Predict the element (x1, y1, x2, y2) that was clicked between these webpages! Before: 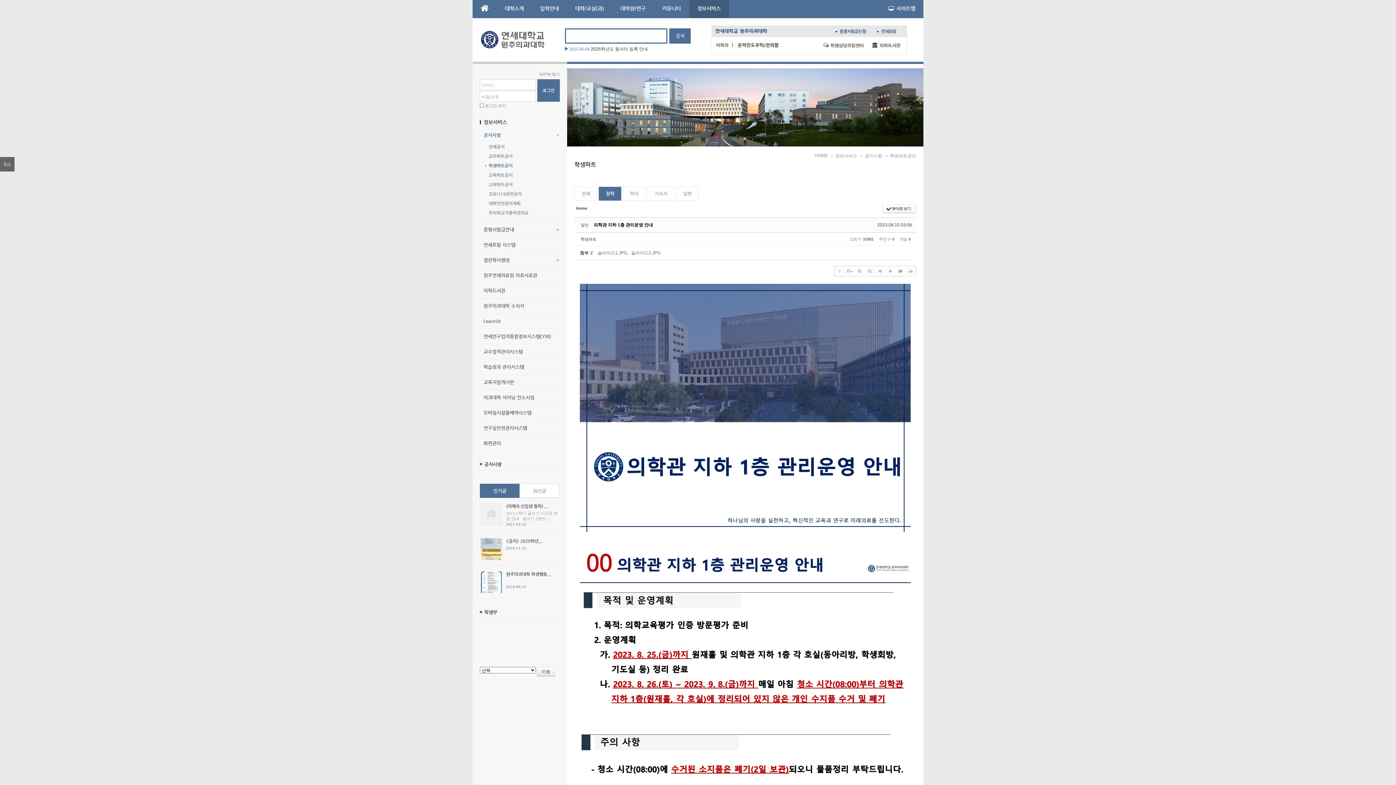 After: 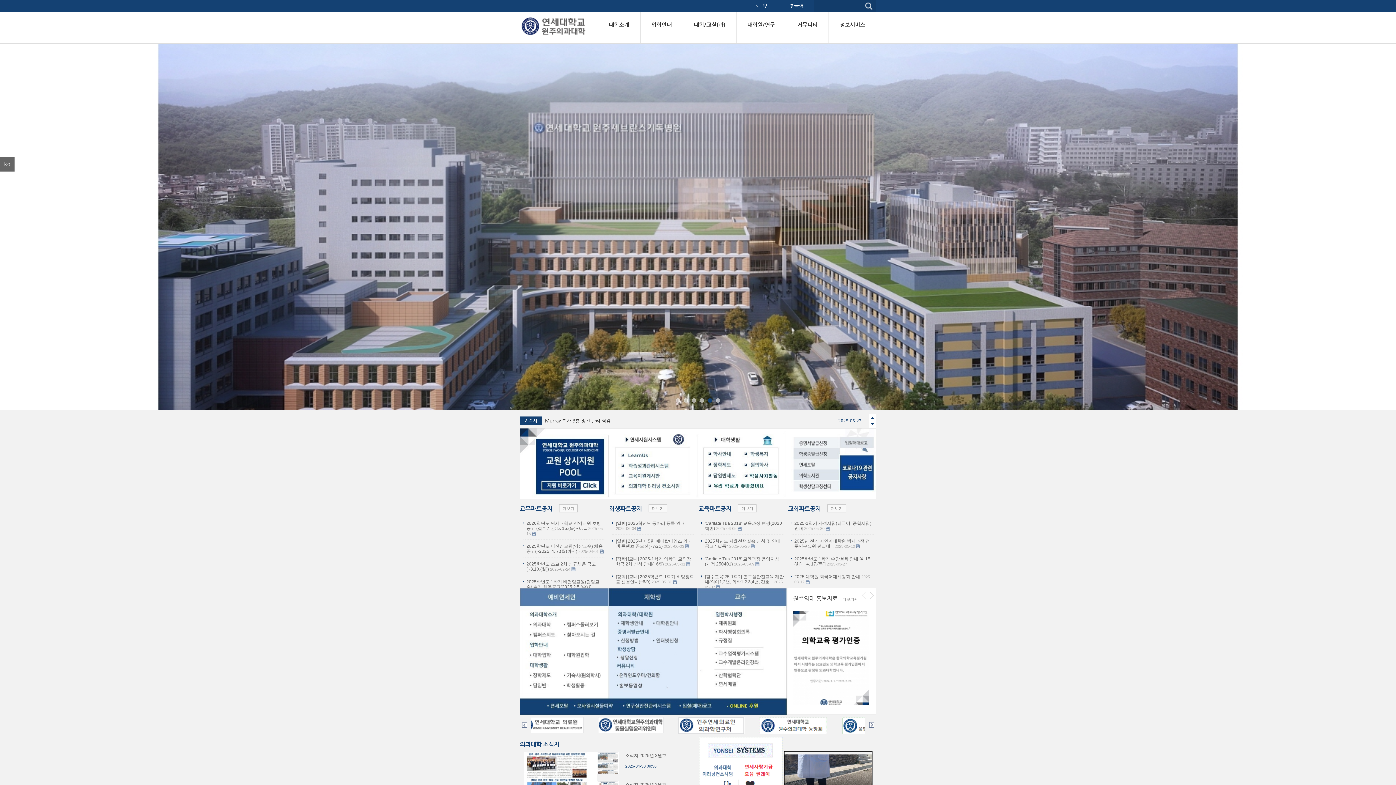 Action: label: Home bbox: (574, 205, 588, 211)